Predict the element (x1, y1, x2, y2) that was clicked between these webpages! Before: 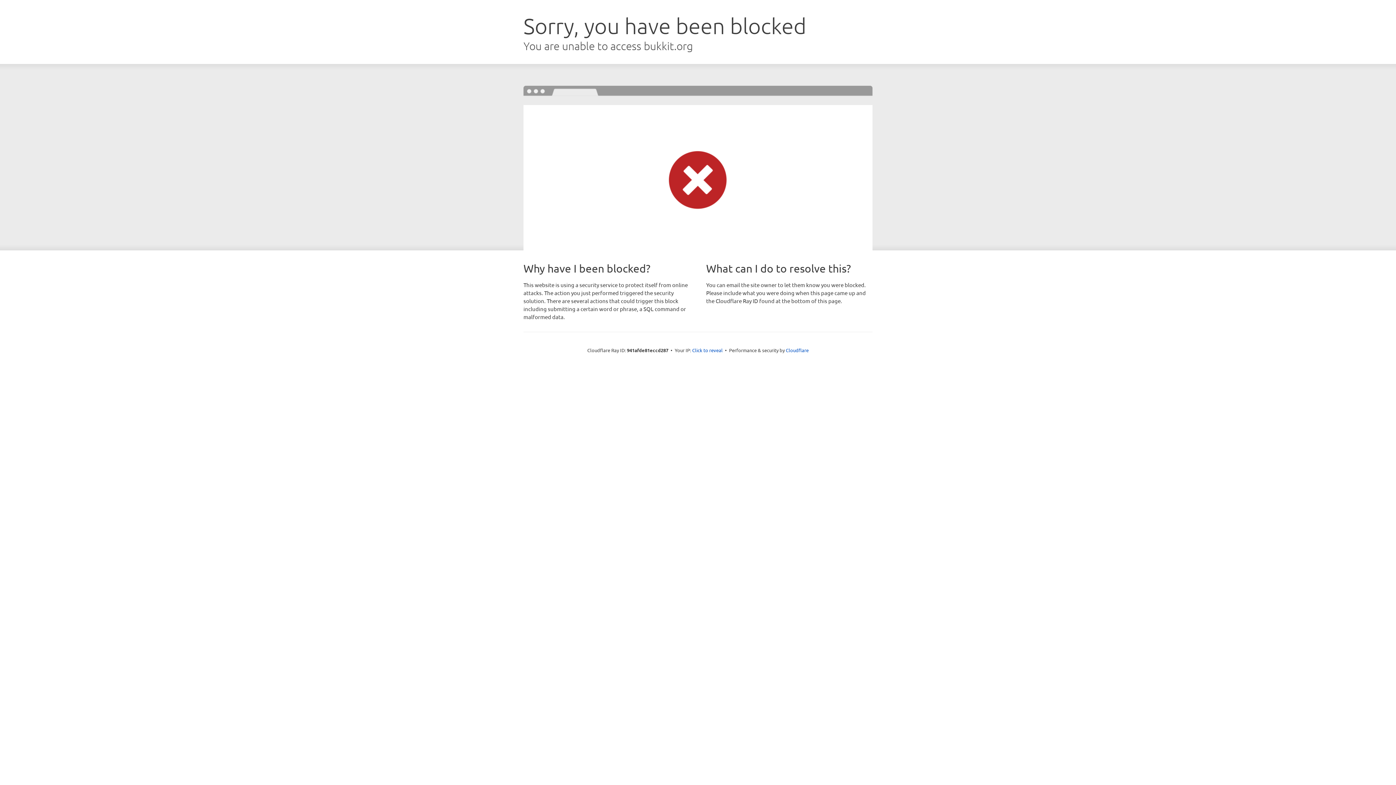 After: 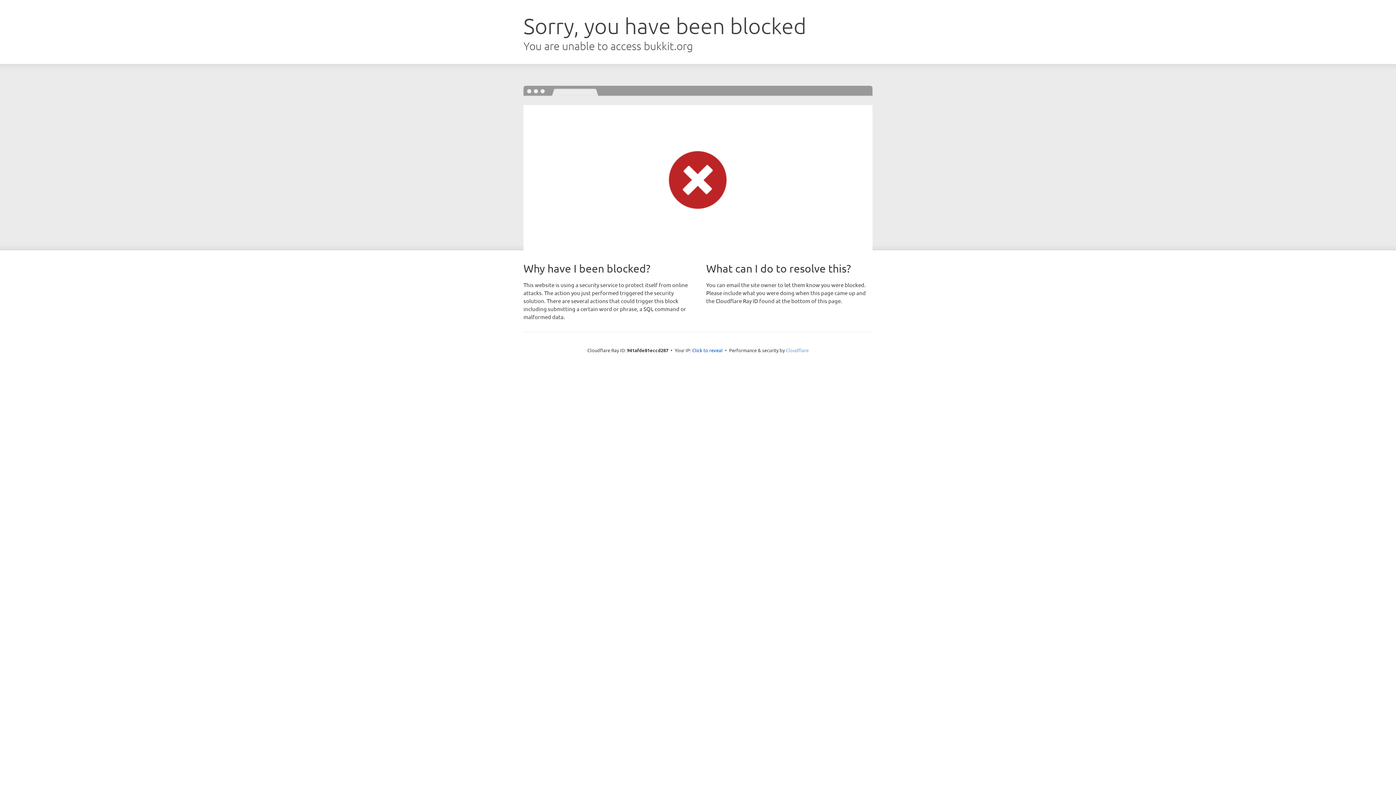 Action: bbox: (786, 347, 808, 353) label: Cloudflare